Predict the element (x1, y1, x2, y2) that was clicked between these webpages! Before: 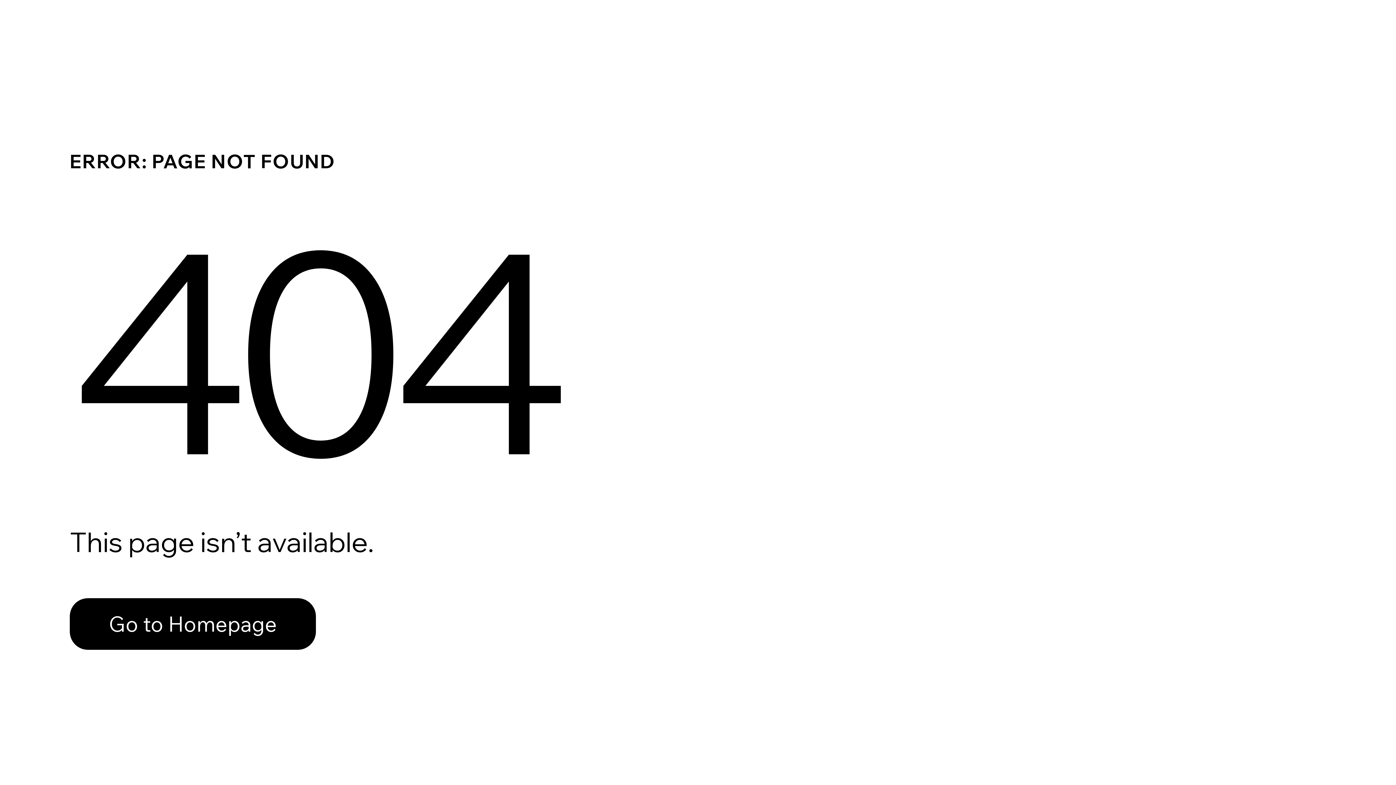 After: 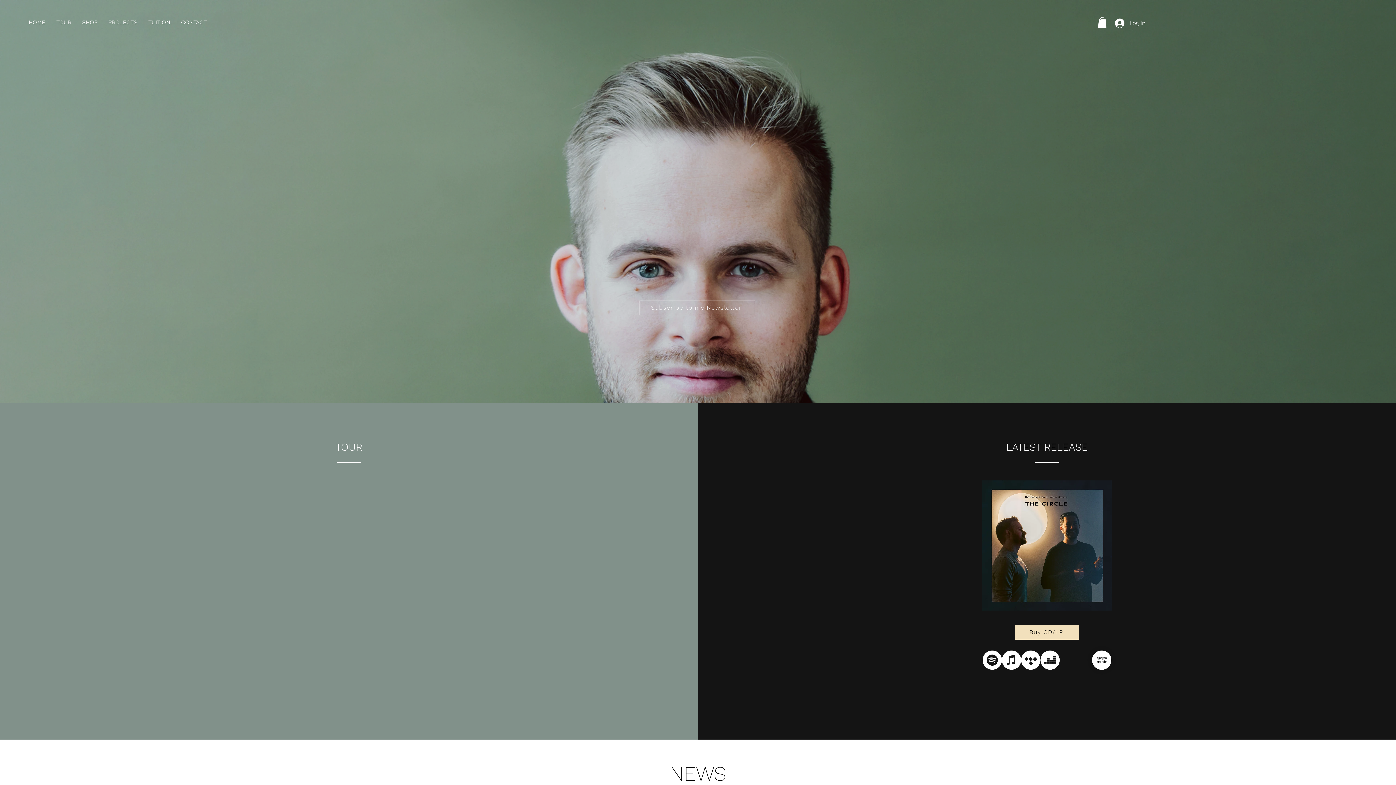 Action: bbox: (69, 598, 316, 650) label: Go to Homepage